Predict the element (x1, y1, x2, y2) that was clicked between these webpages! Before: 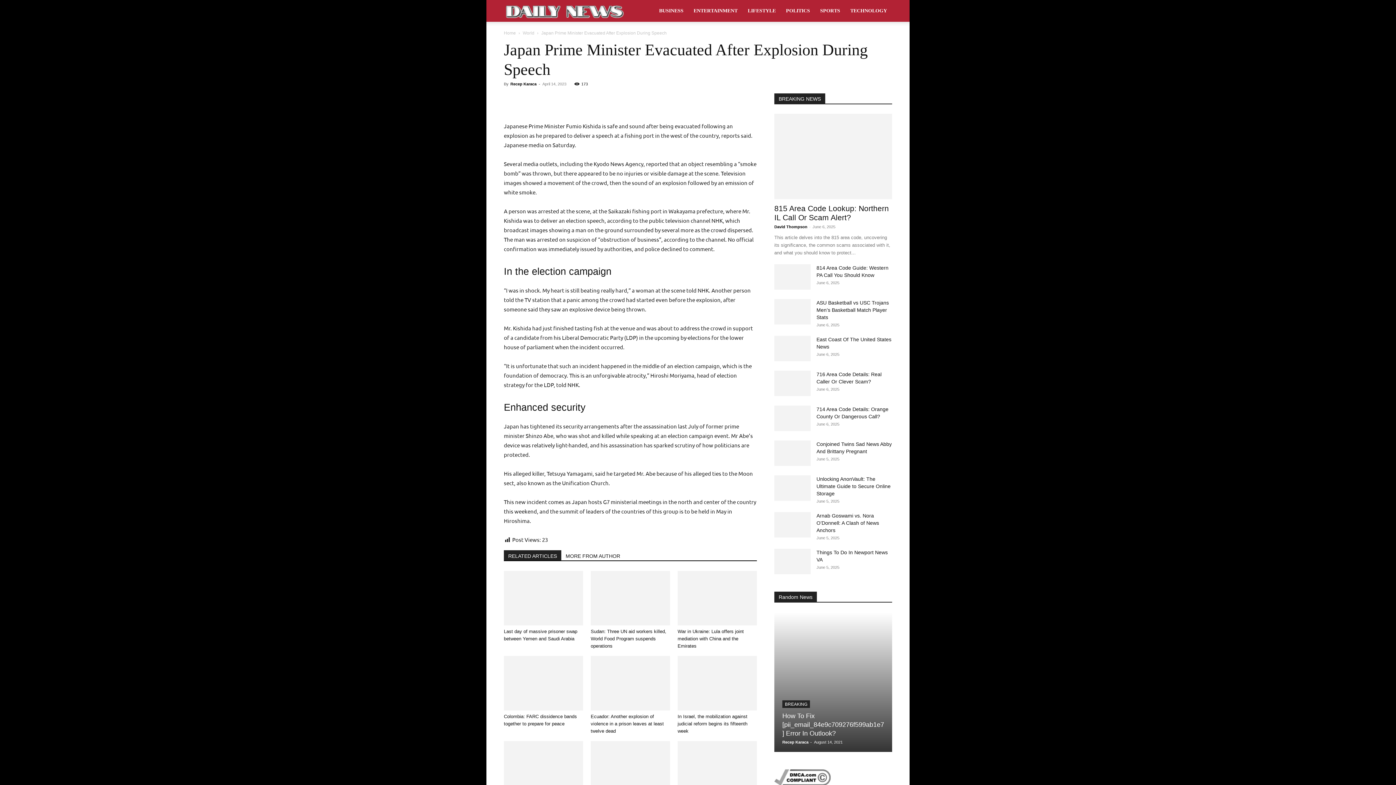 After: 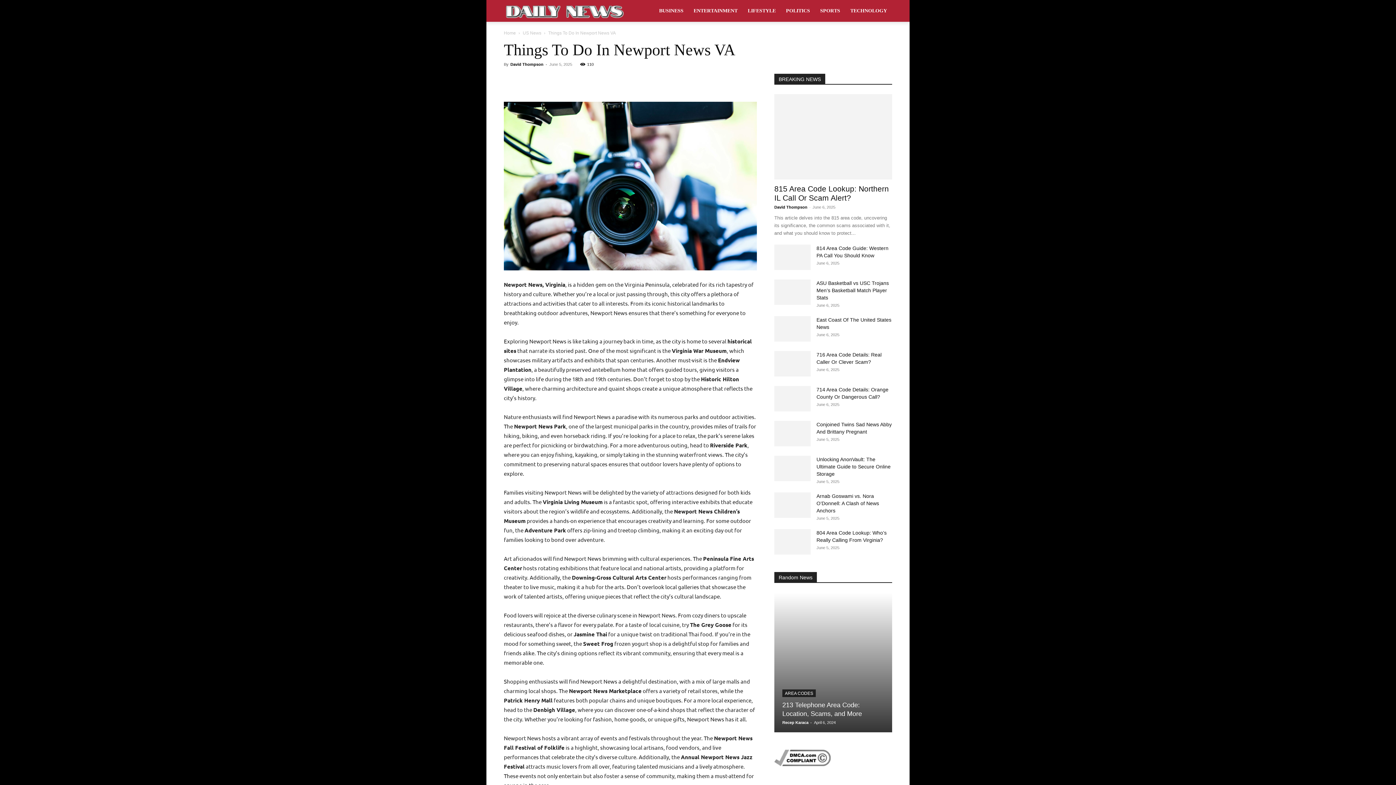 Action: bbox: (774, 549, 810, 574)